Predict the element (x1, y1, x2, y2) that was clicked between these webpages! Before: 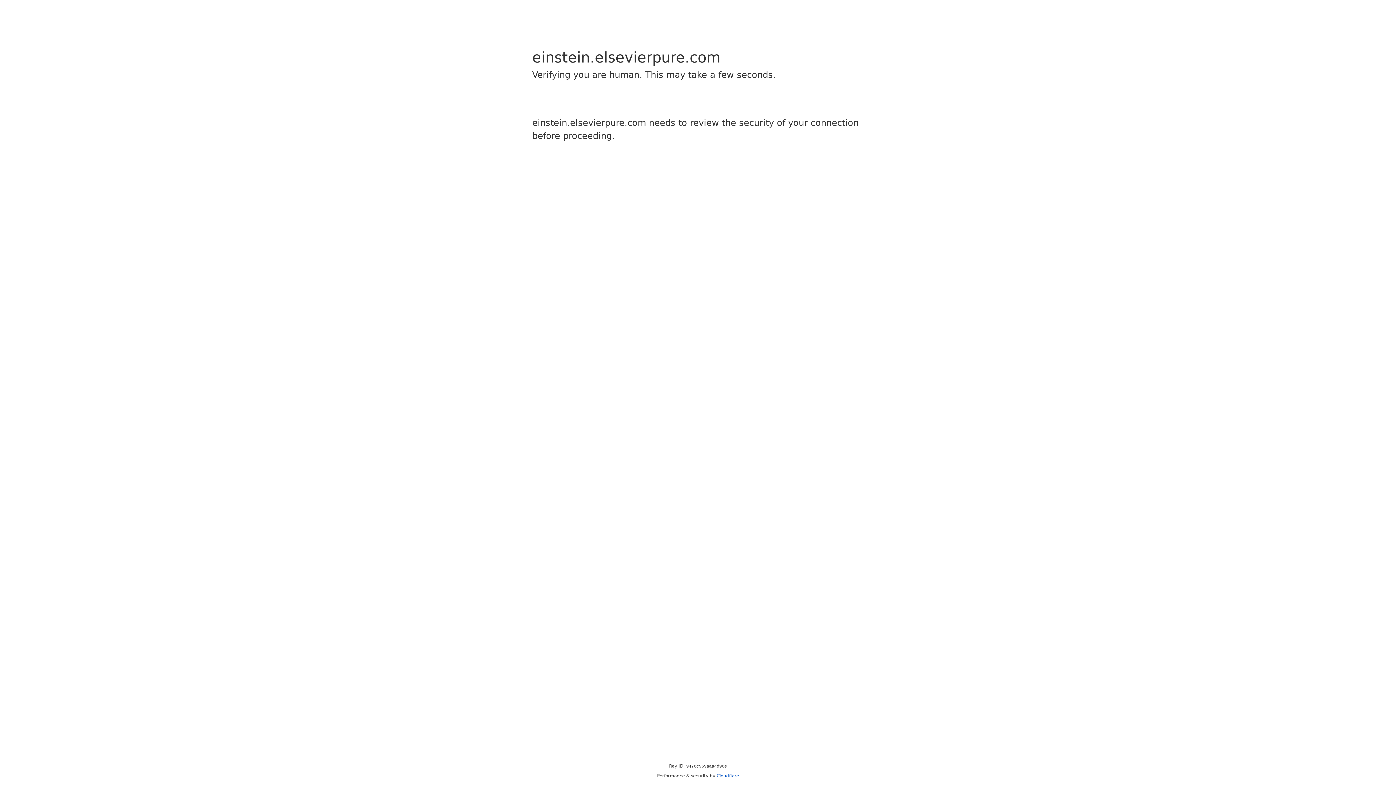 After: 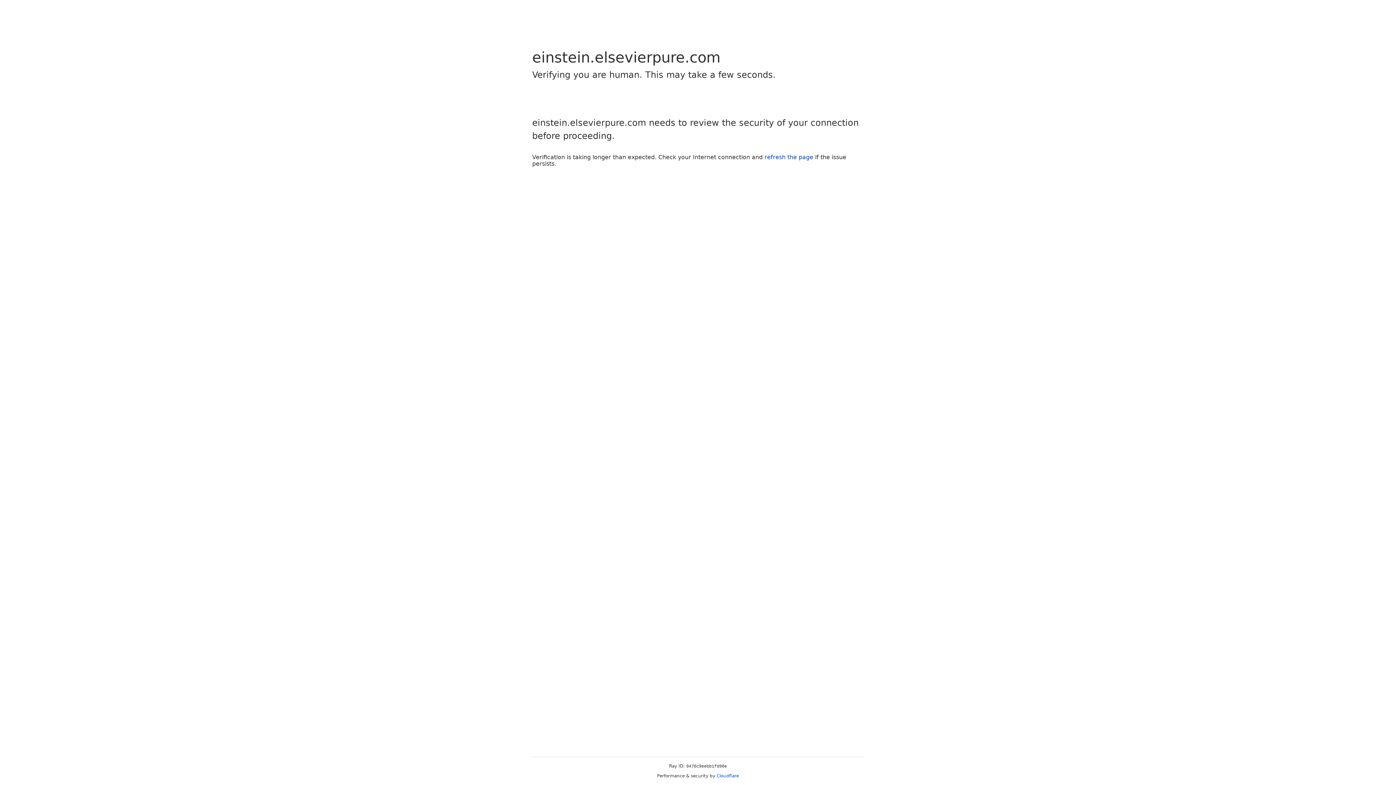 Action: label: Cloudflare bbox: (716, 773, 739, 778)